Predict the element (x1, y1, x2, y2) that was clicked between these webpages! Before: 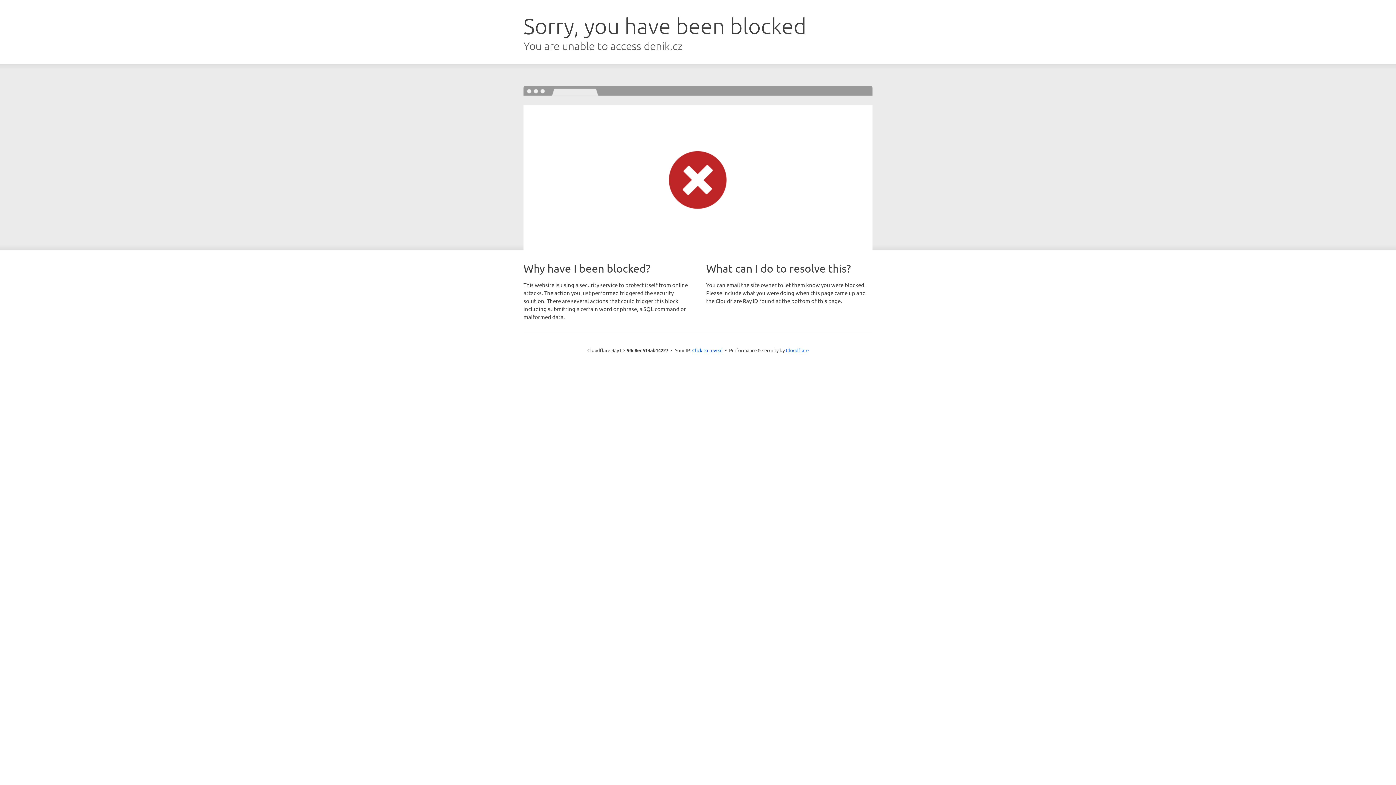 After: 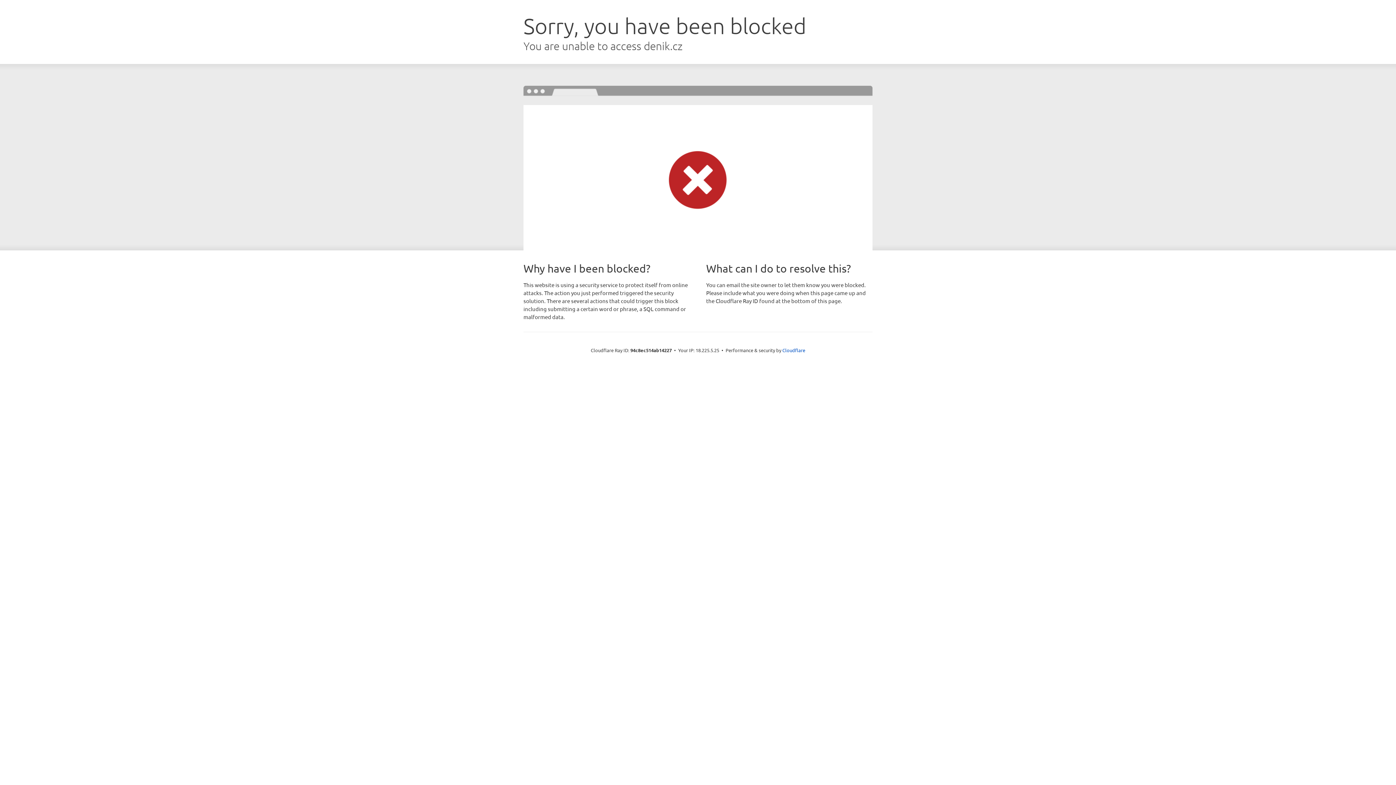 Action: label: Click to reveal bbox: (692, 346, 722, 353)